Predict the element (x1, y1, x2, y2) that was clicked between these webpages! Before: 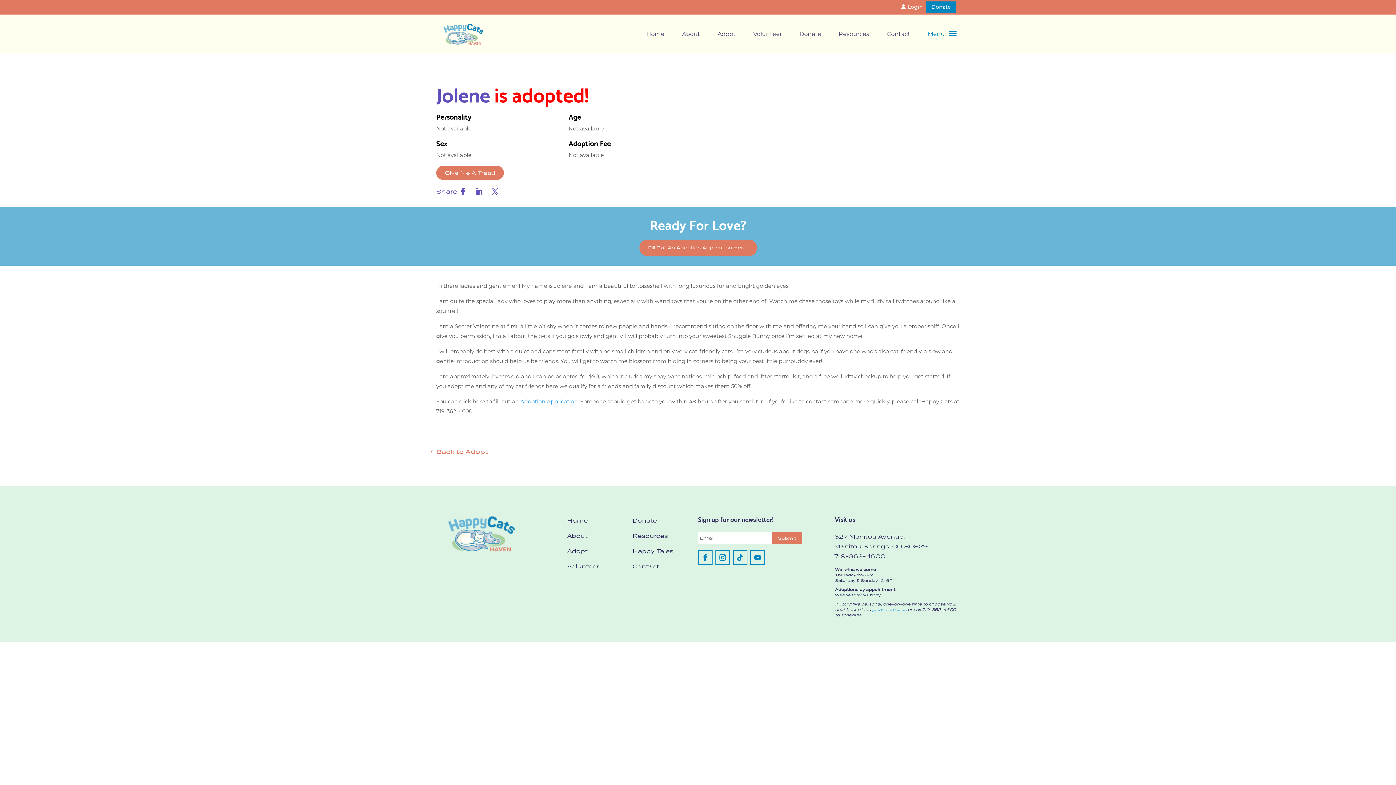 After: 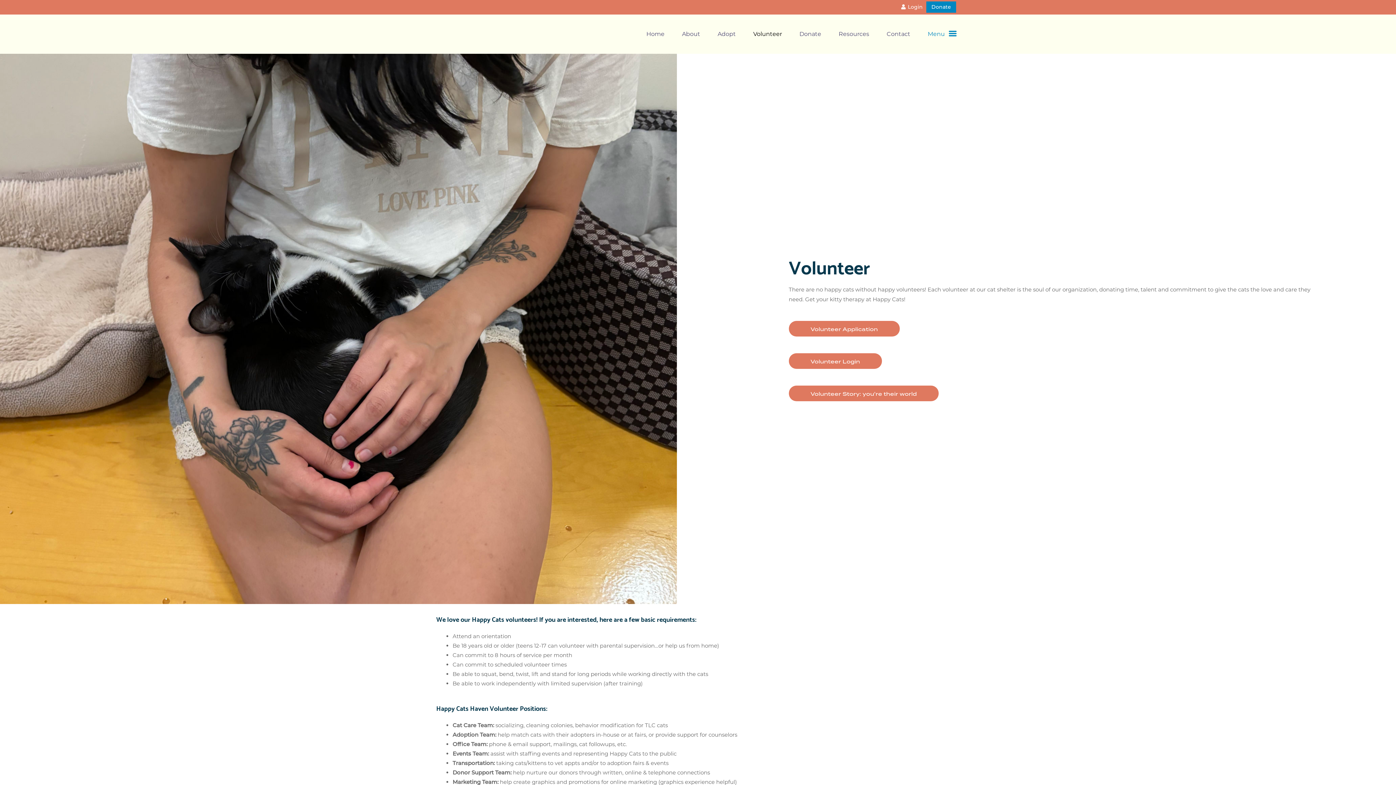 Action: bbox: (567, 562, 599, 570) label: Volunteer